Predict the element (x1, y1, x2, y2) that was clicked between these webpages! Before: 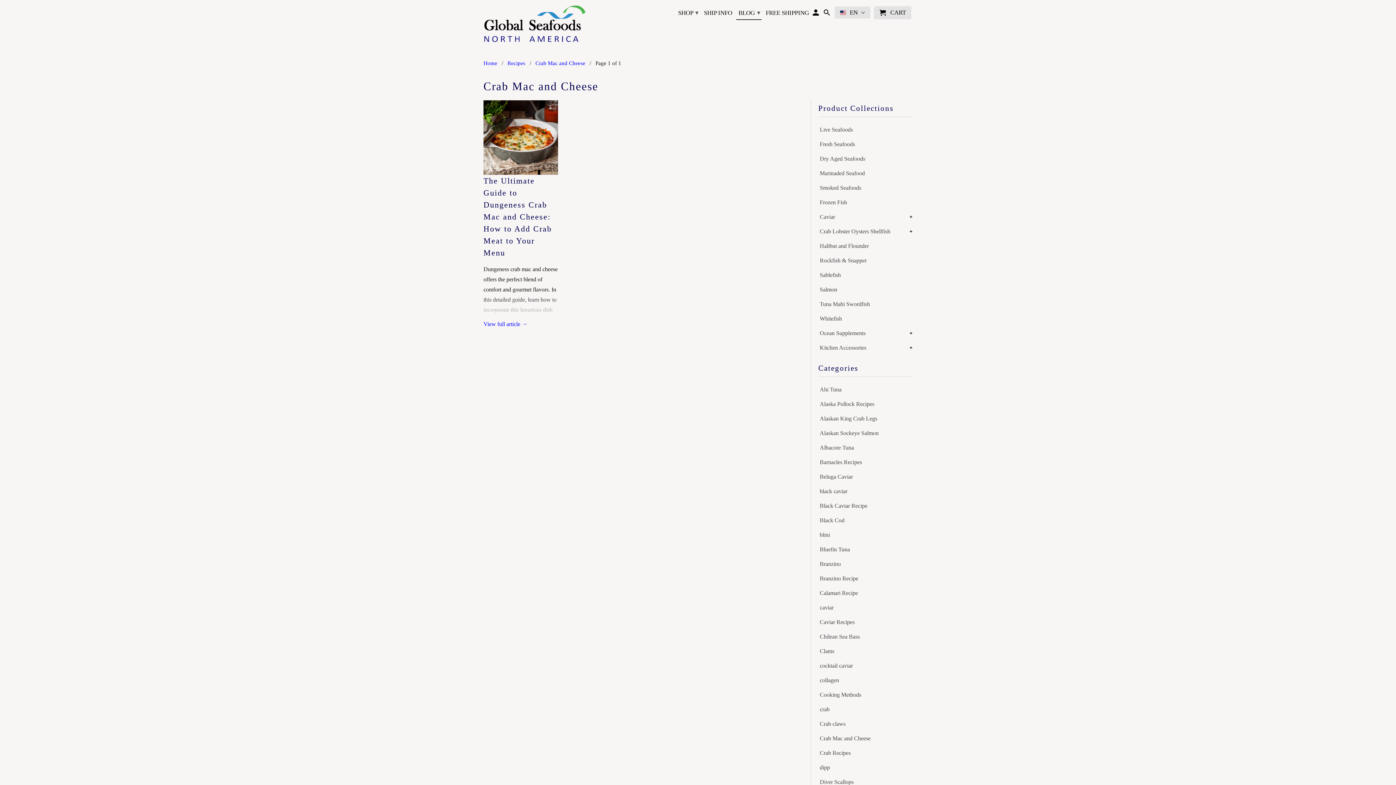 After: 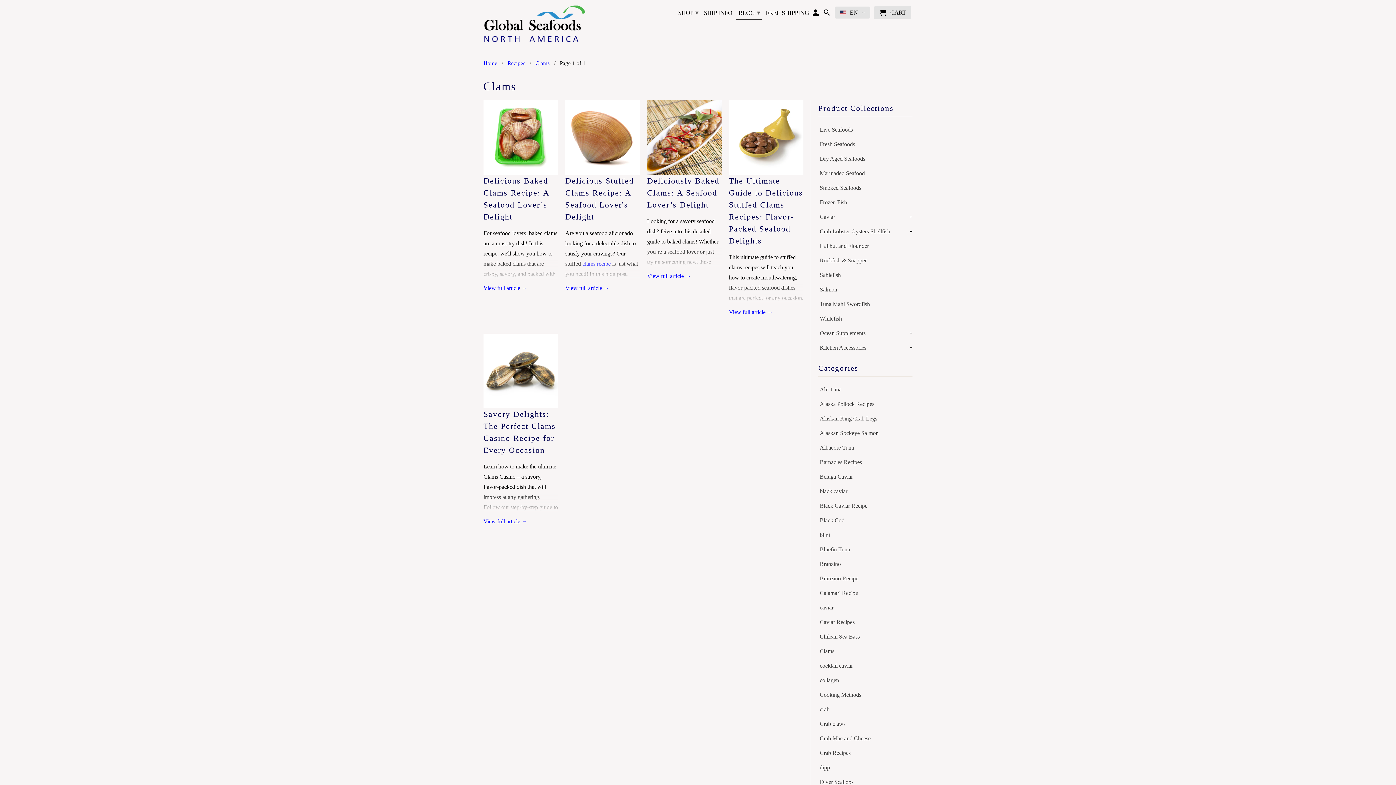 Action: bbox: (815, 646, 834, 656) label: Clams